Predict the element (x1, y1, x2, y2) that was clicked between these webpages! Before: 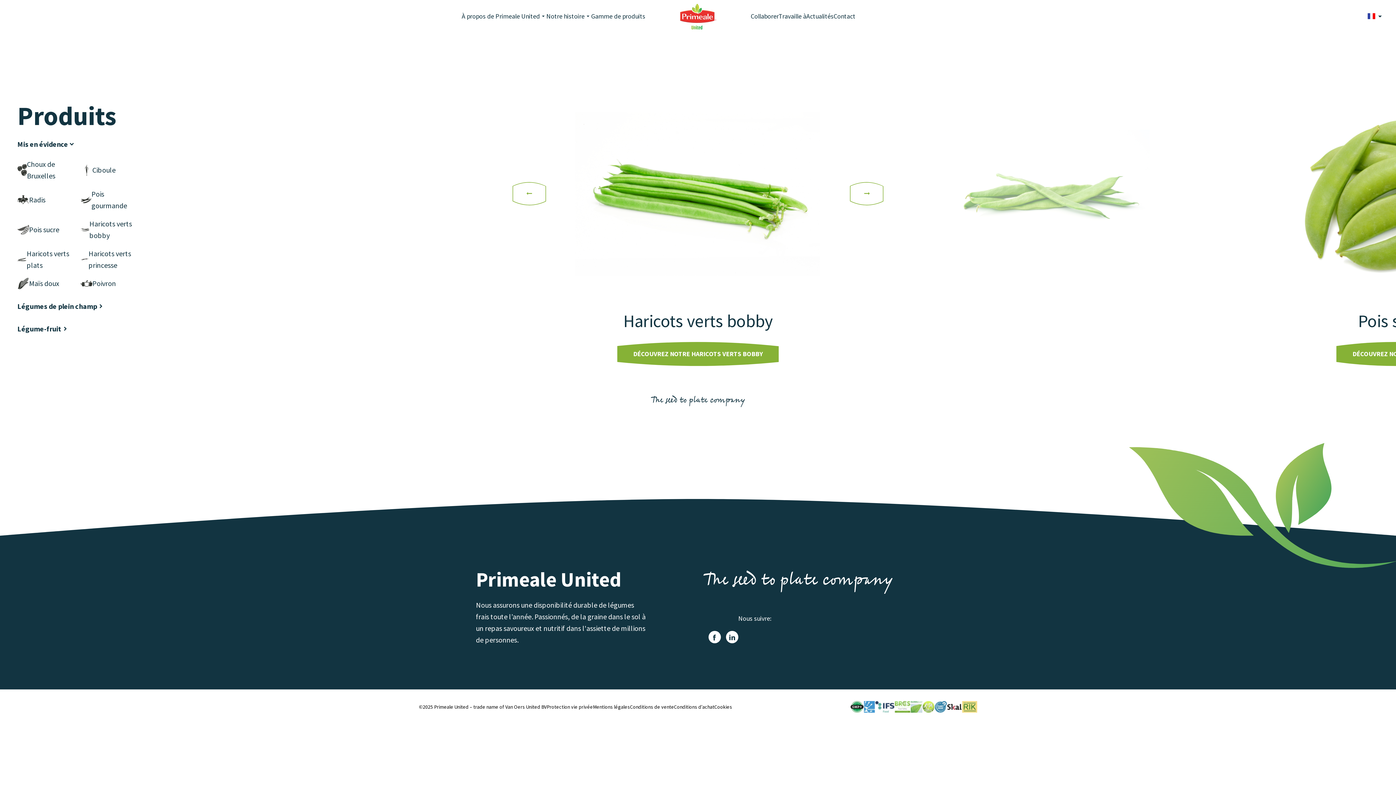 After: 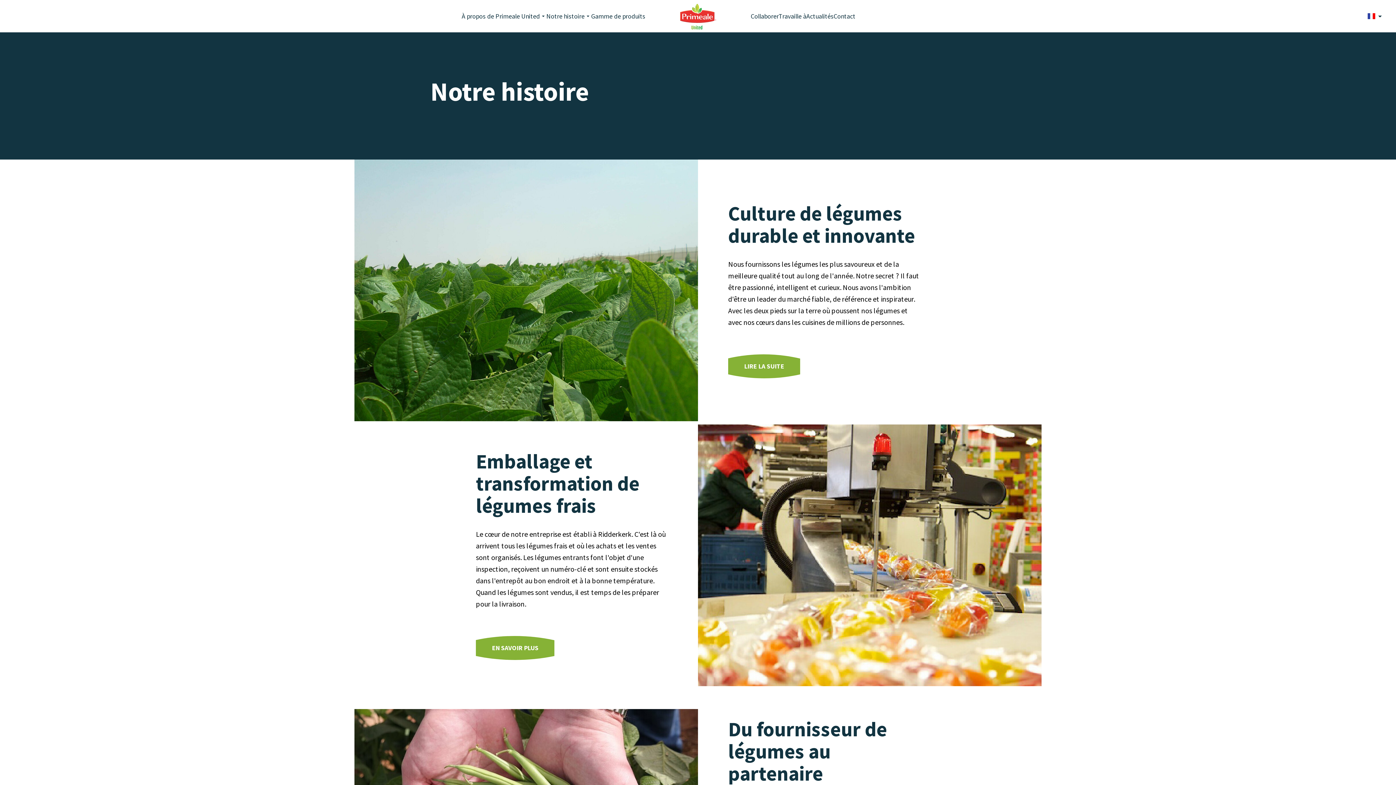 Action: label: Notre histoire bbox: (546, 0, 591, 32)